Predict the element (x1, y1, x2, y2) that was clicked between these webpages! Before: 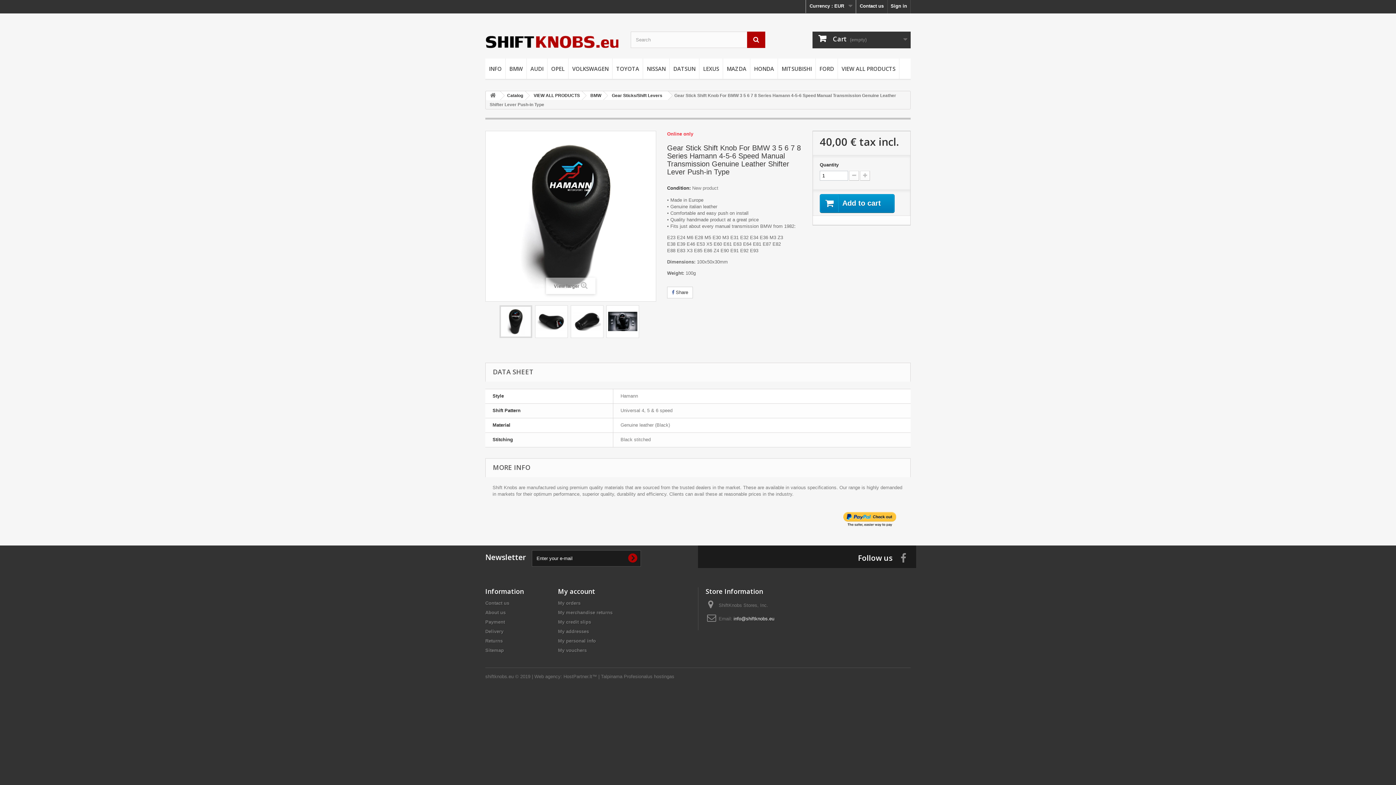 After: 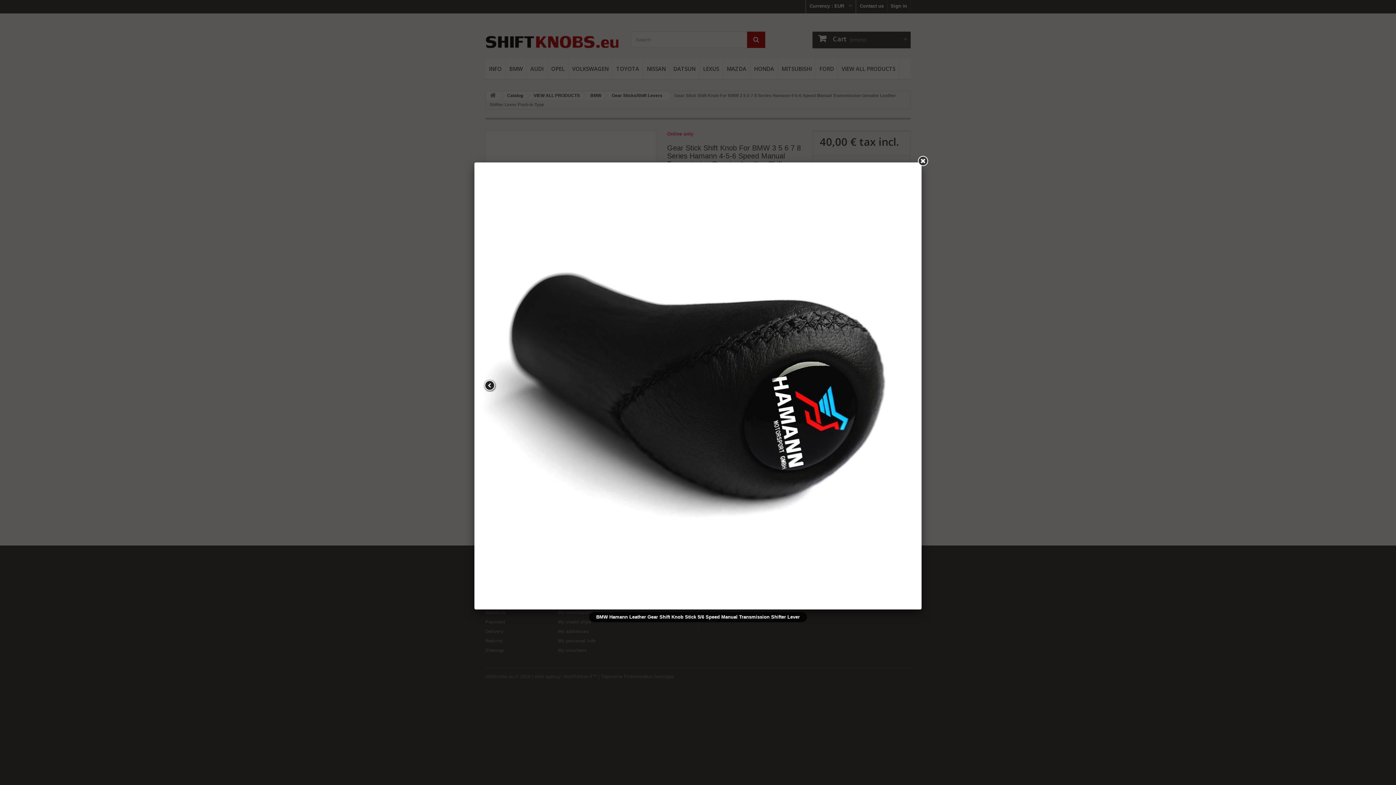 Action: bbox: (535, 305, 567, 337)